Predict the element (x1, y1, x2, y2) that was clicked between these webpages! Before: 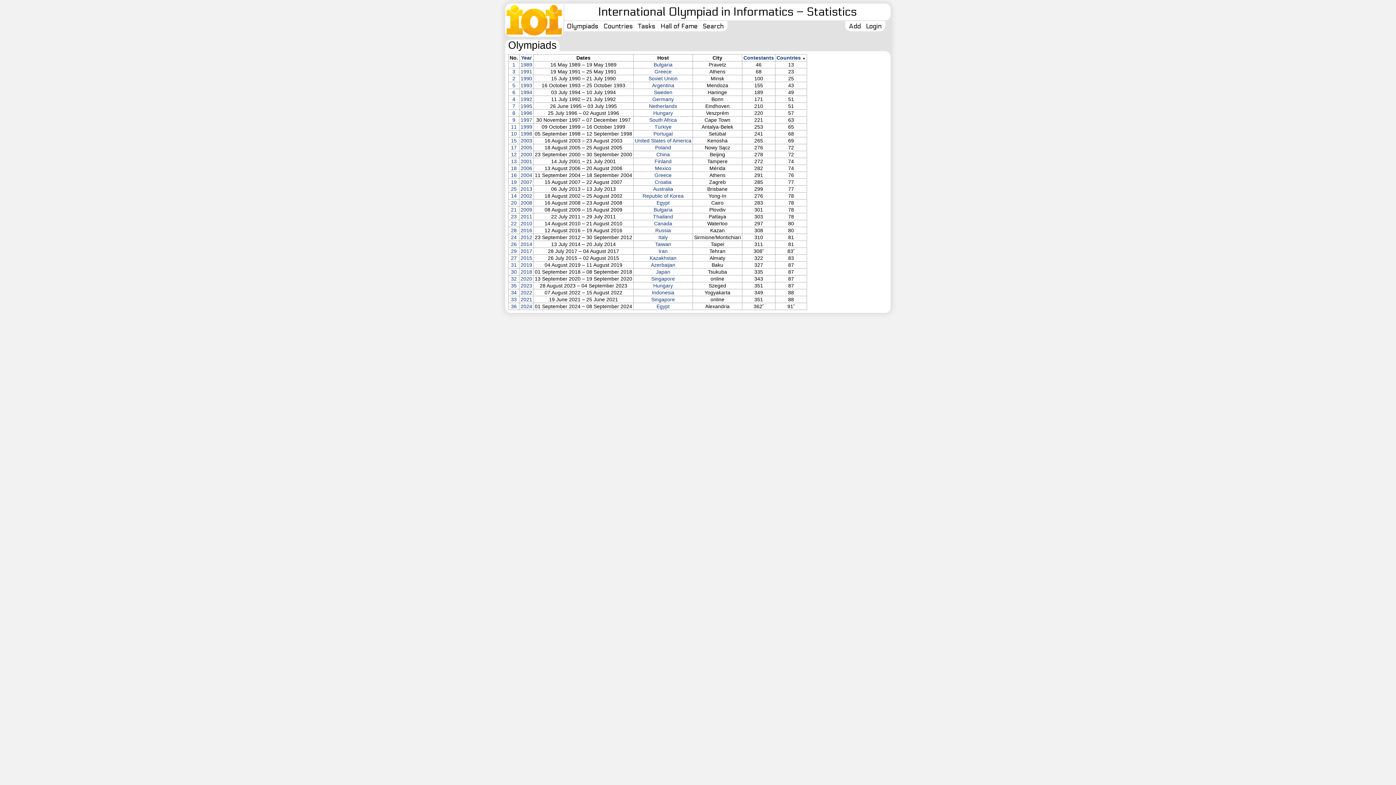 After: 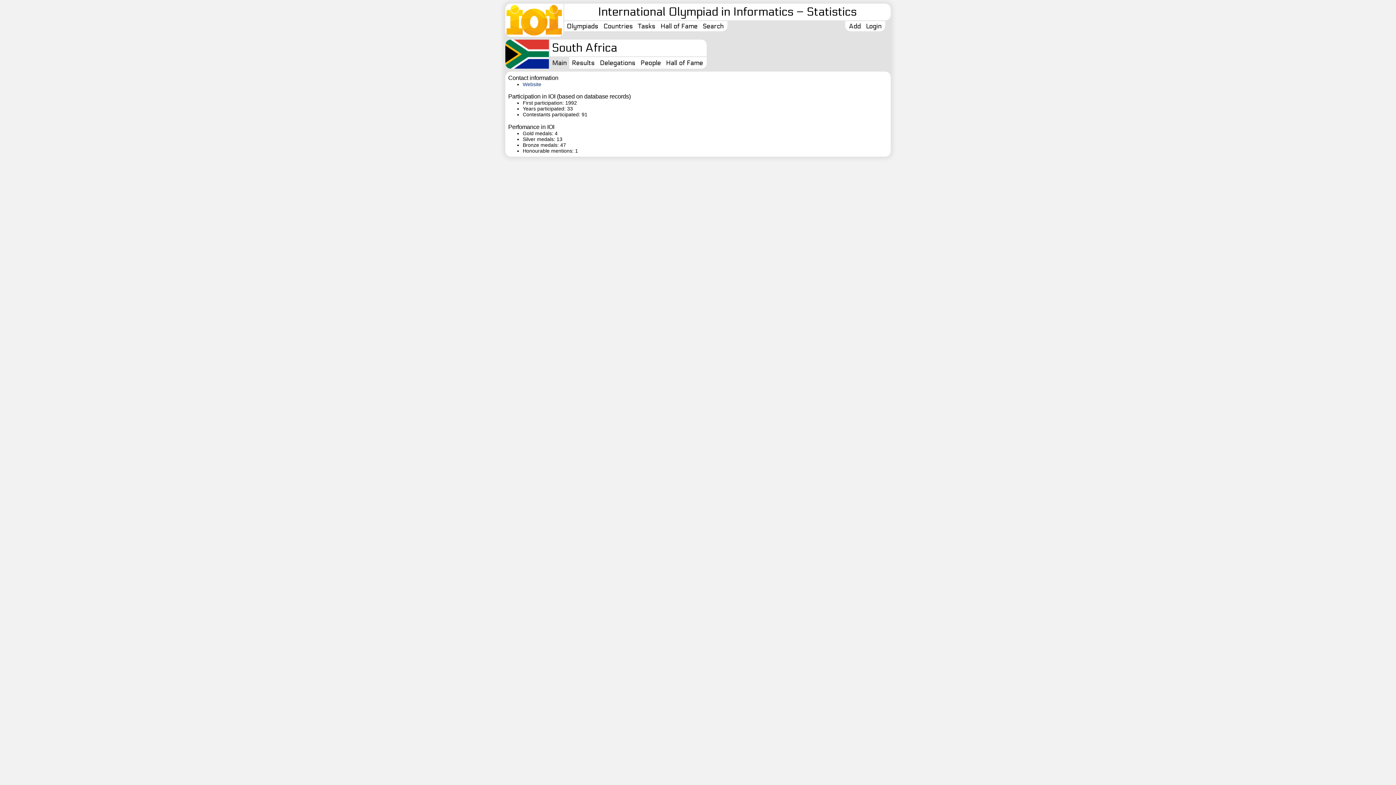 Action: label: South Africa bbox: (649, 117, 677, 122)